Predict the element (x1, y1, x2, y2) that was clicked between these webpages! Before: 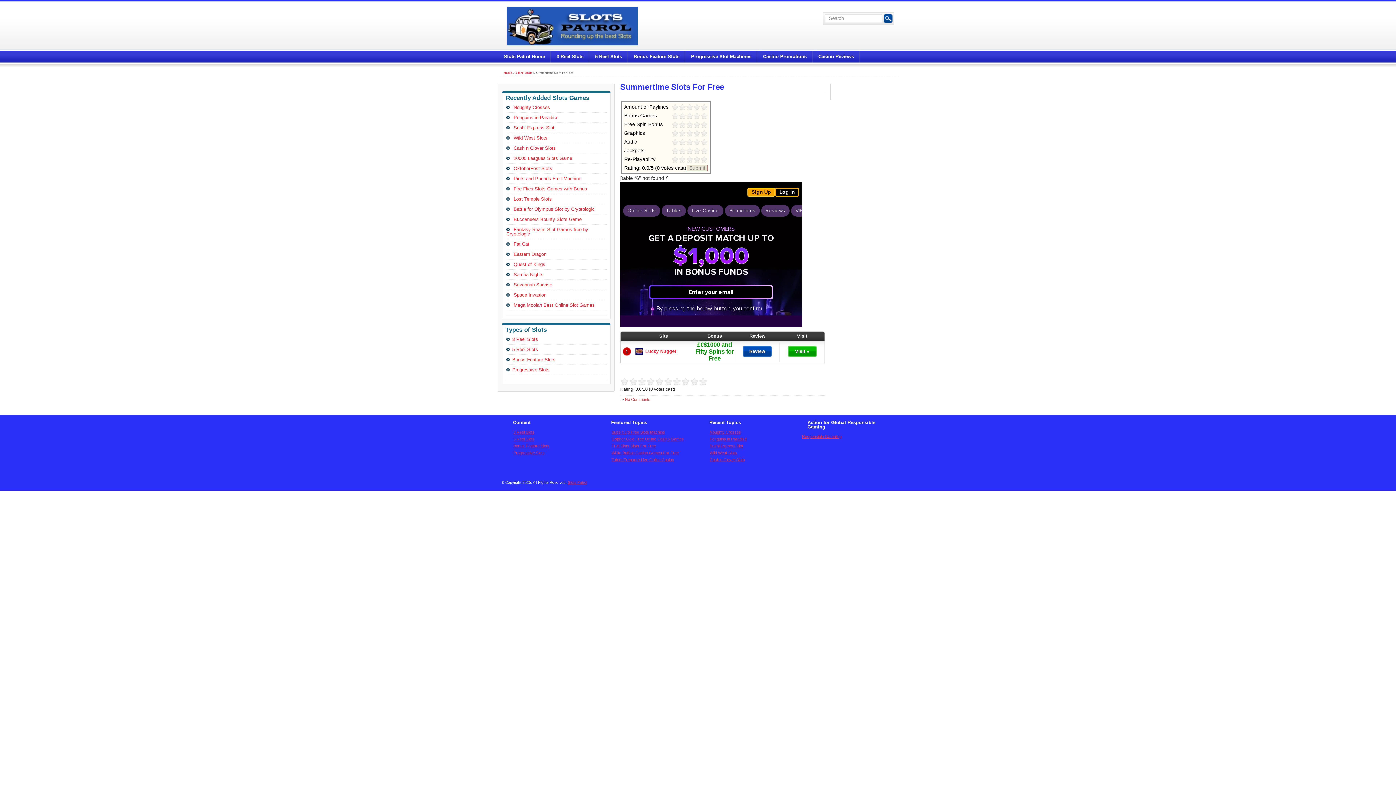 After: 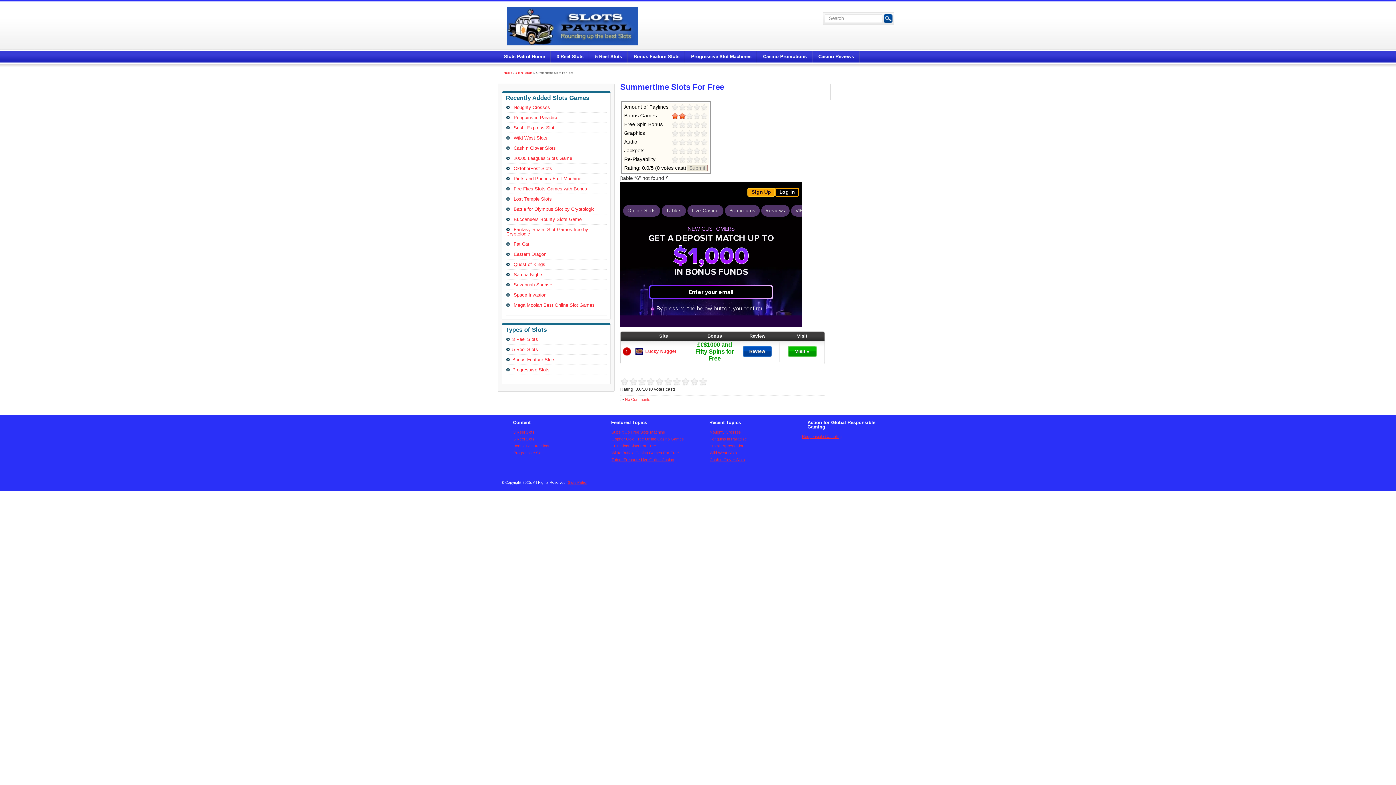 Action: bbox: (671, 112, 686, 119)